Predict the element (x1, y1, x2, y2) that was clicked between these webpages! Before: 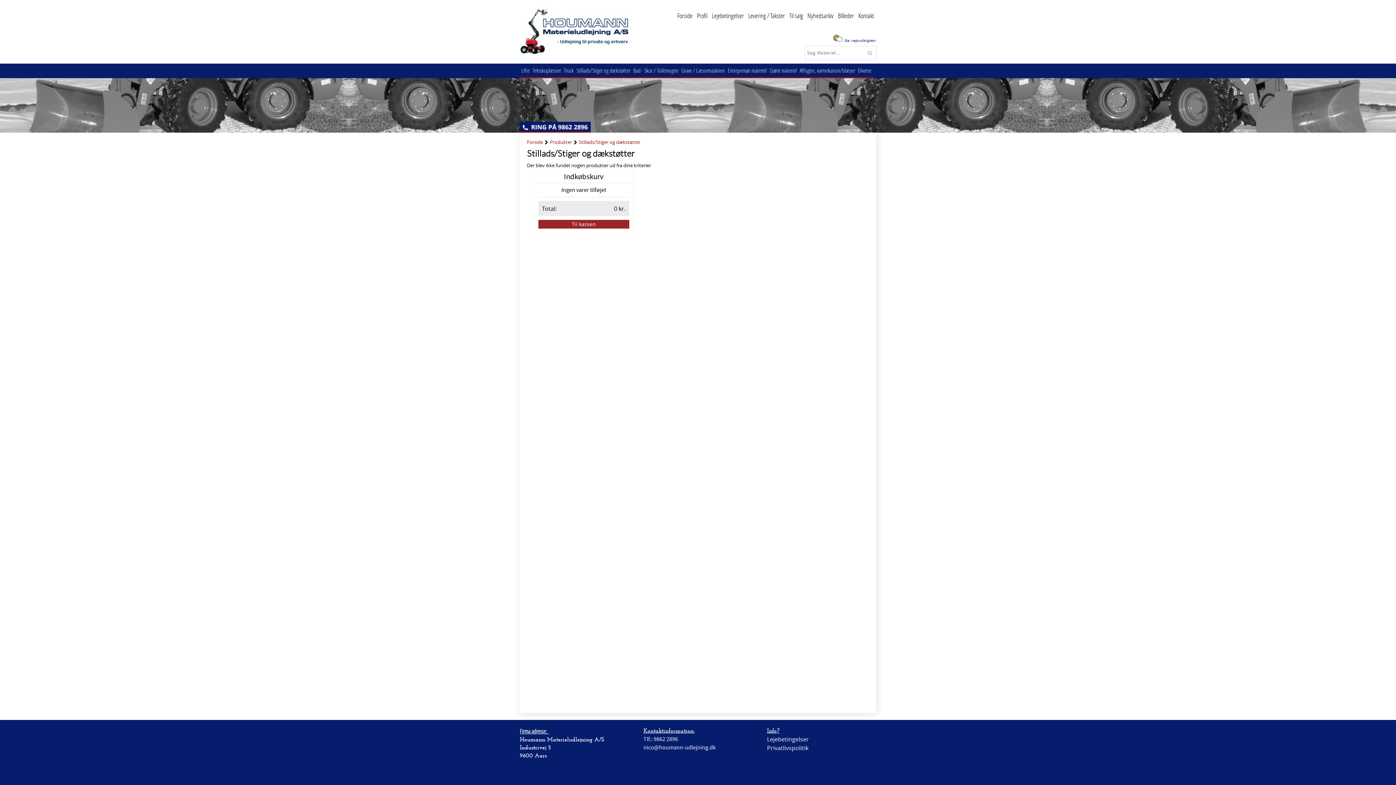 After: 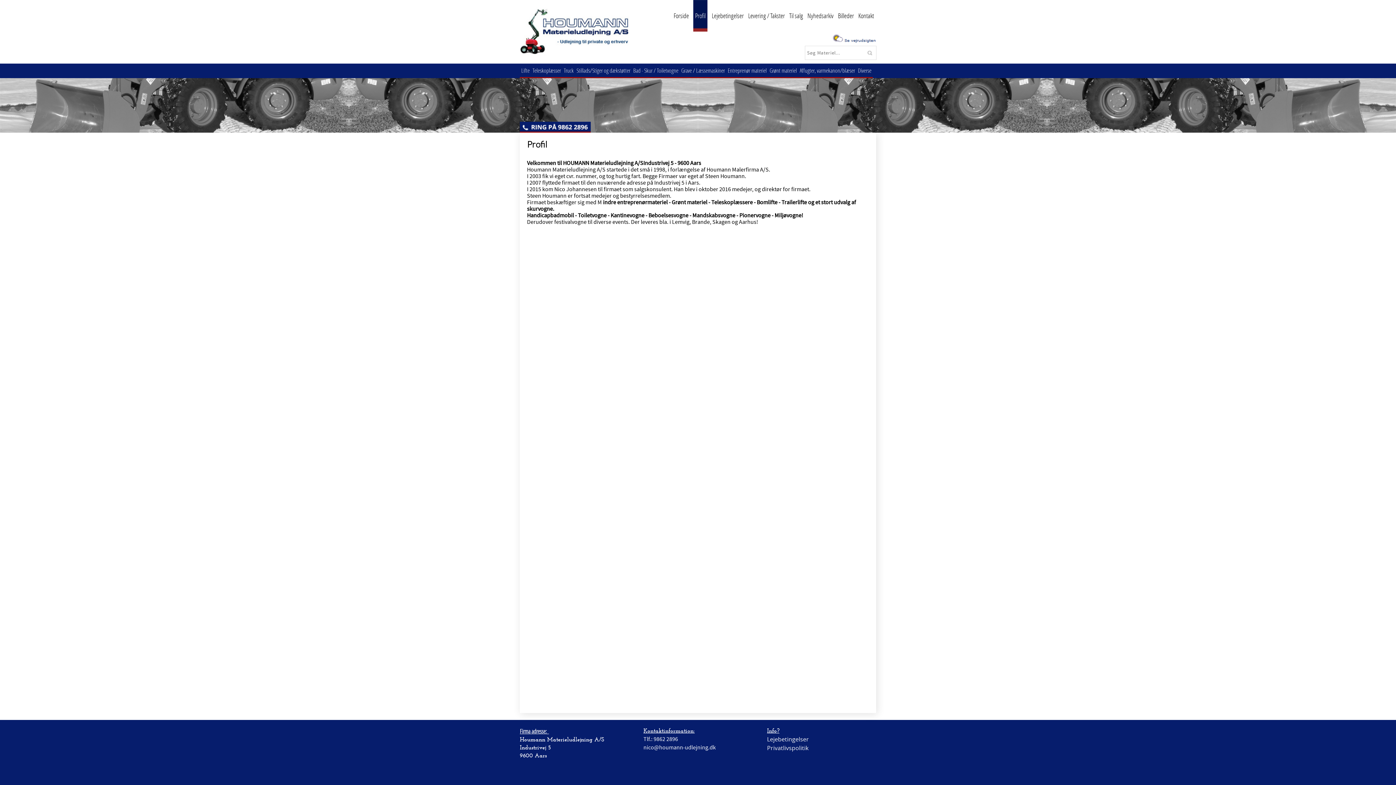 Action: label: Profil bbox: (697, 0, 707, 31)